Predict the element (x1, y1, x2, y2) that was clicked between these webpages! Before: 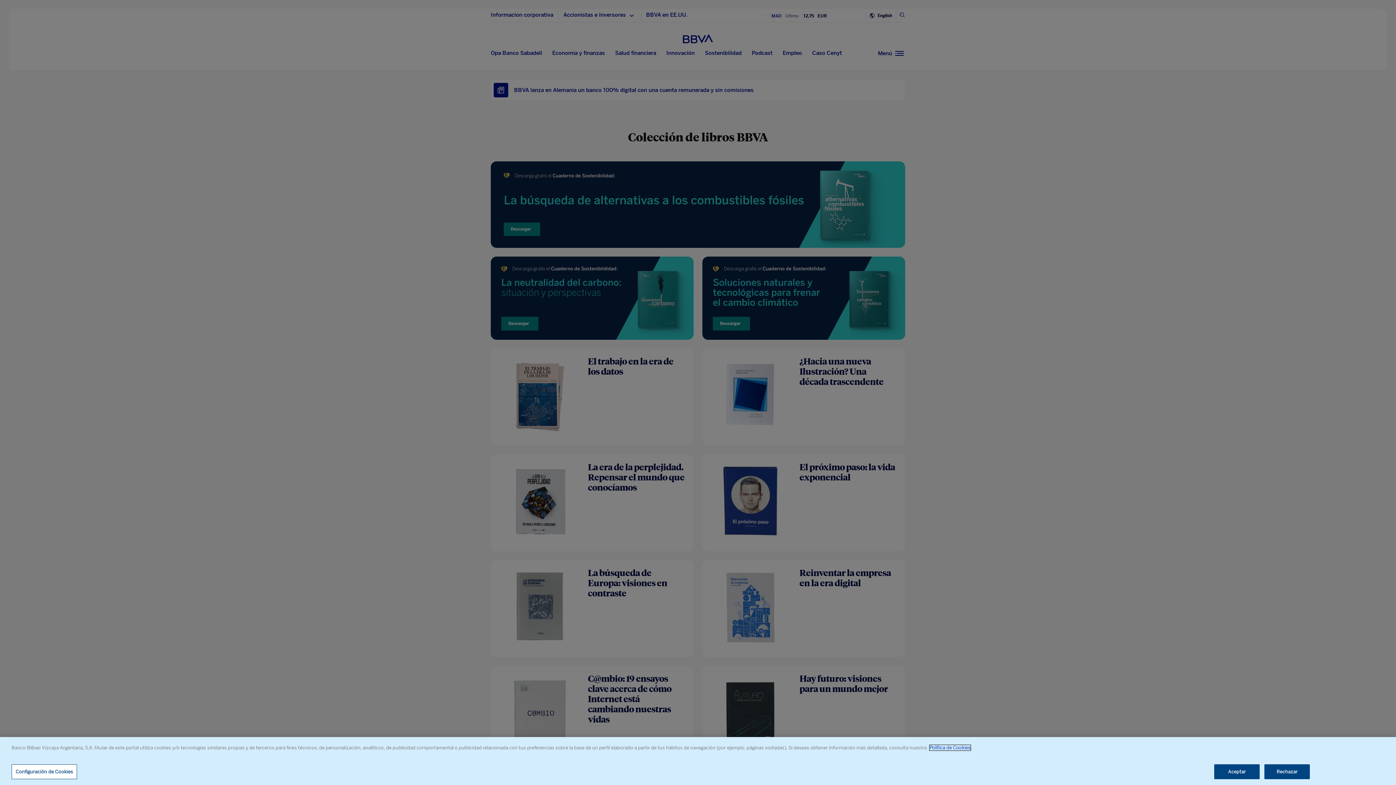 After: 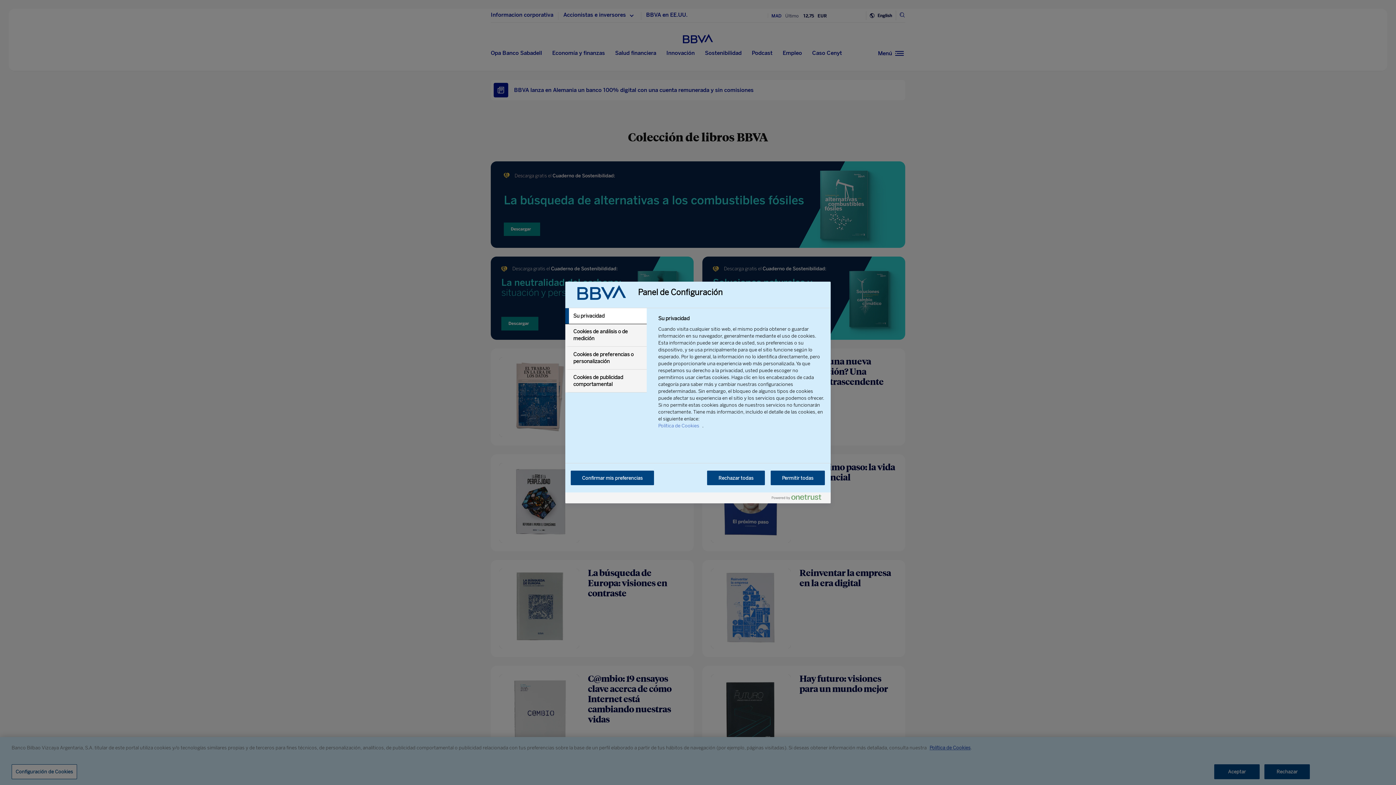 Action: label: Configuración de Cookies bbox: (11, 764, 77, 779)